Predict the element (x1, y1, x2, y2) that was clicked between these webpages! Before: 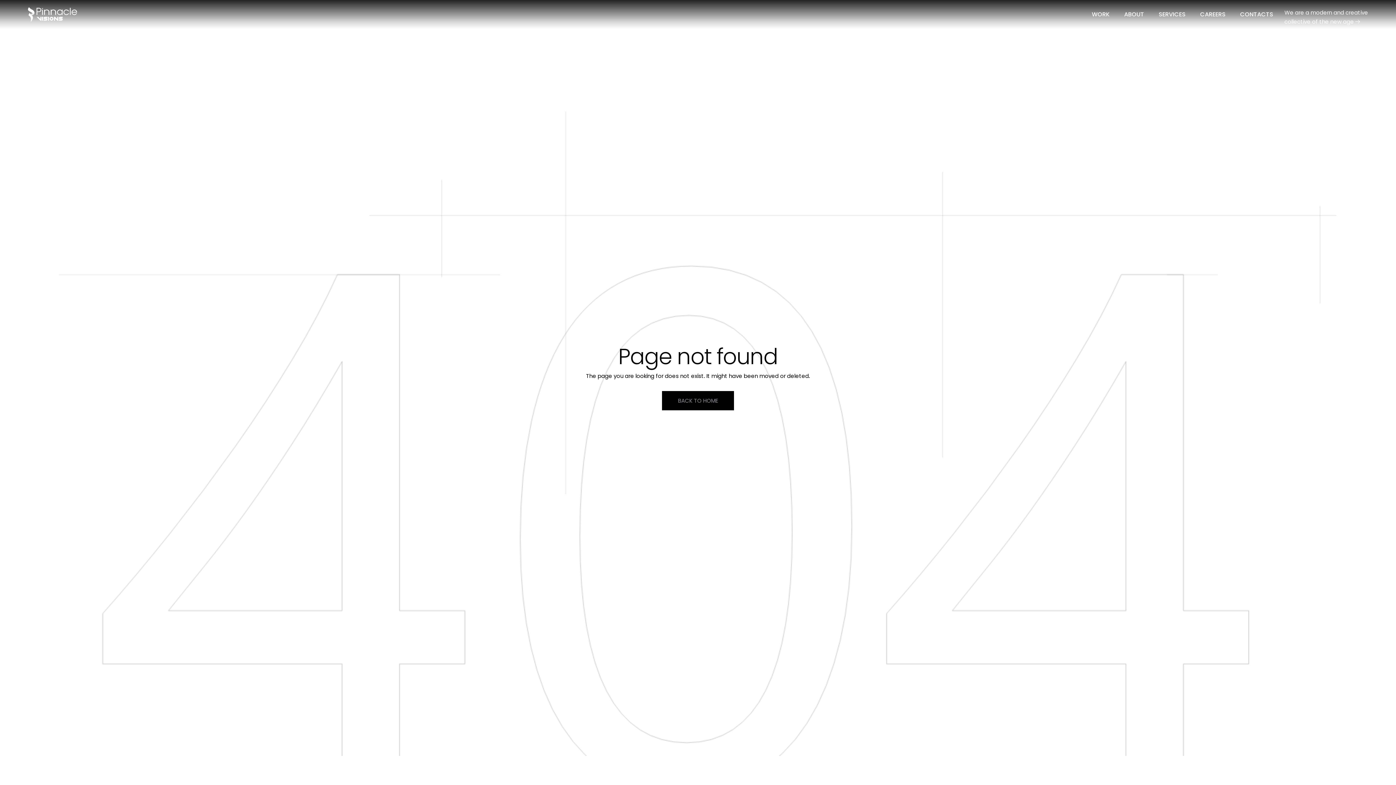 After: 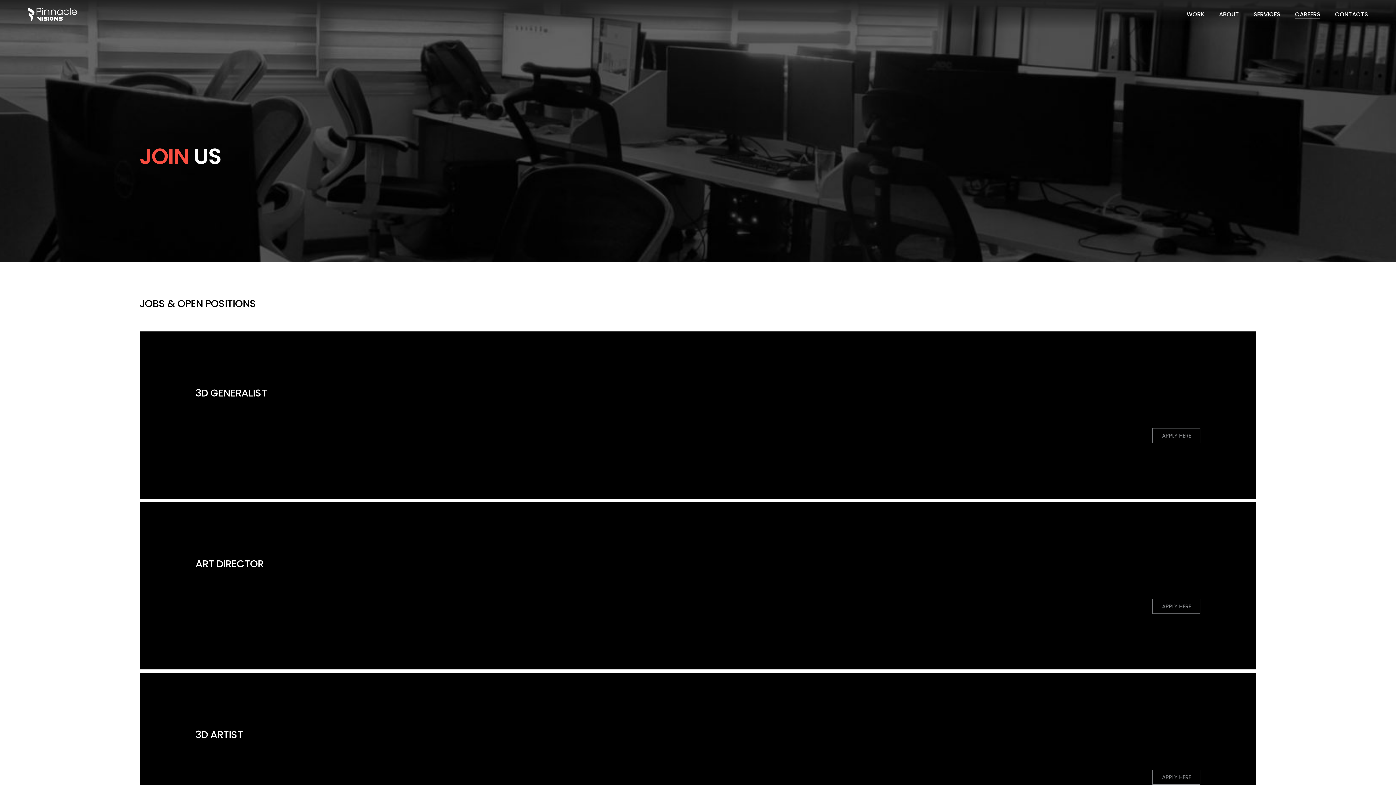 Action: bbox: (1200, 0, 1225, 29) label: CAREERS